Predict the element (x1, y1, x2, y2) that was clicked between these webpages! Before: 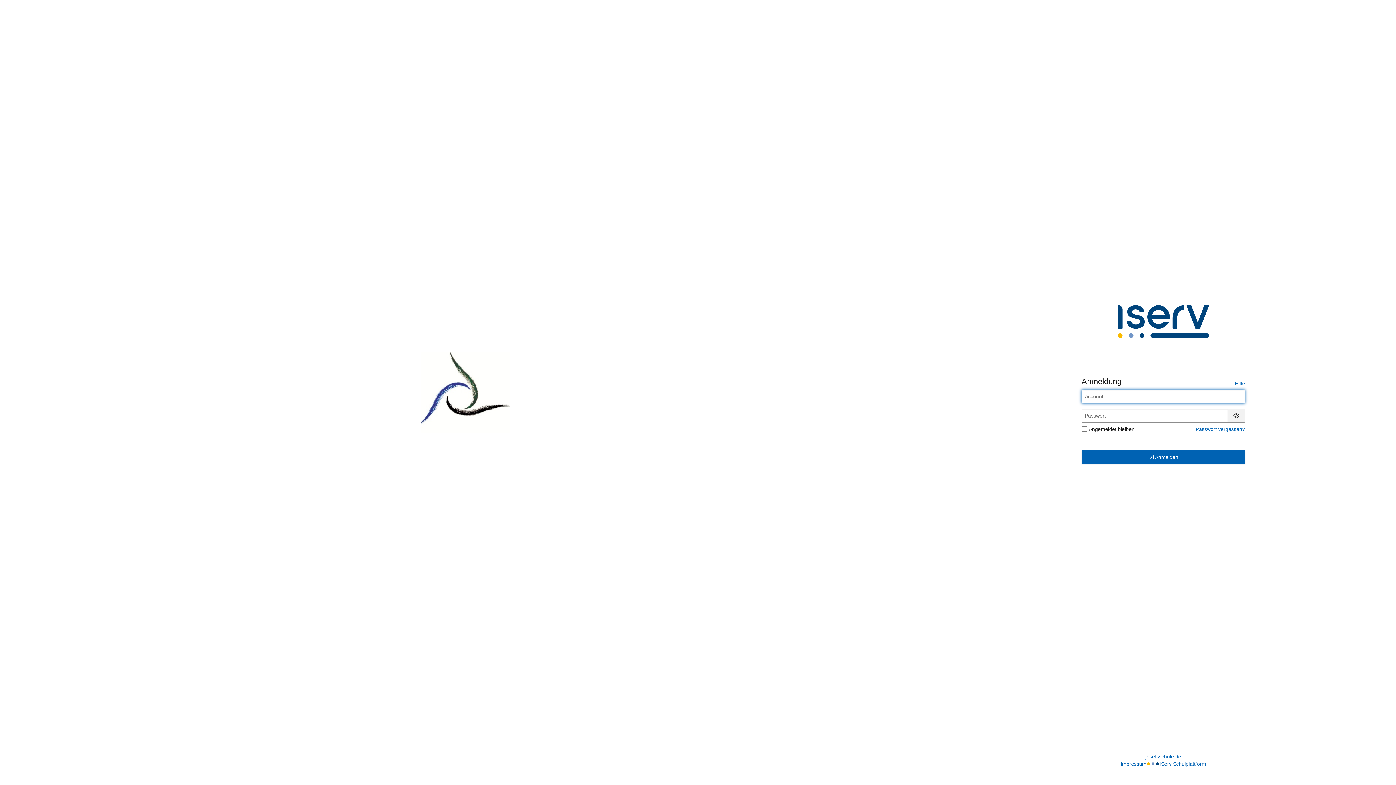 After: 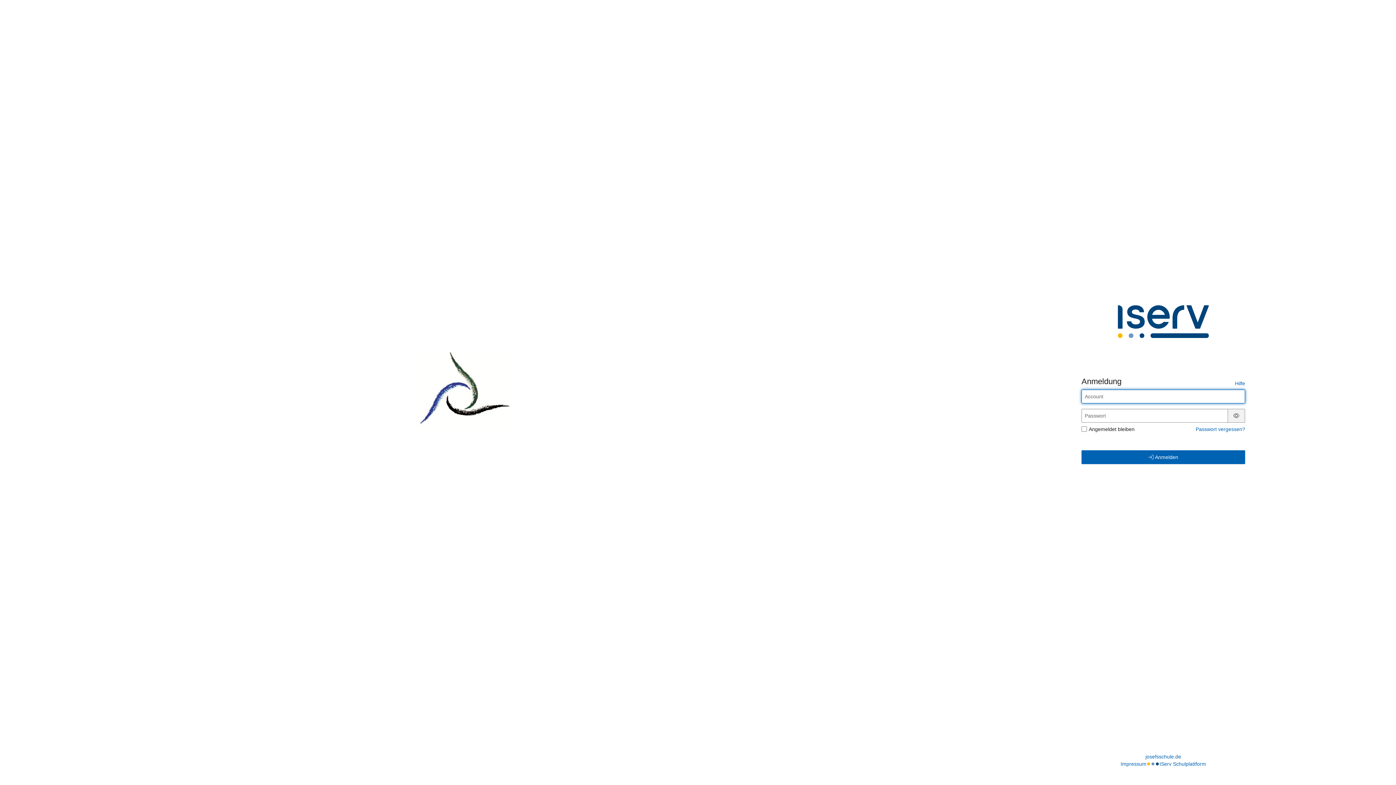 Action: label: josefsschule.de bbox: (1145, 753, 1181, 760)